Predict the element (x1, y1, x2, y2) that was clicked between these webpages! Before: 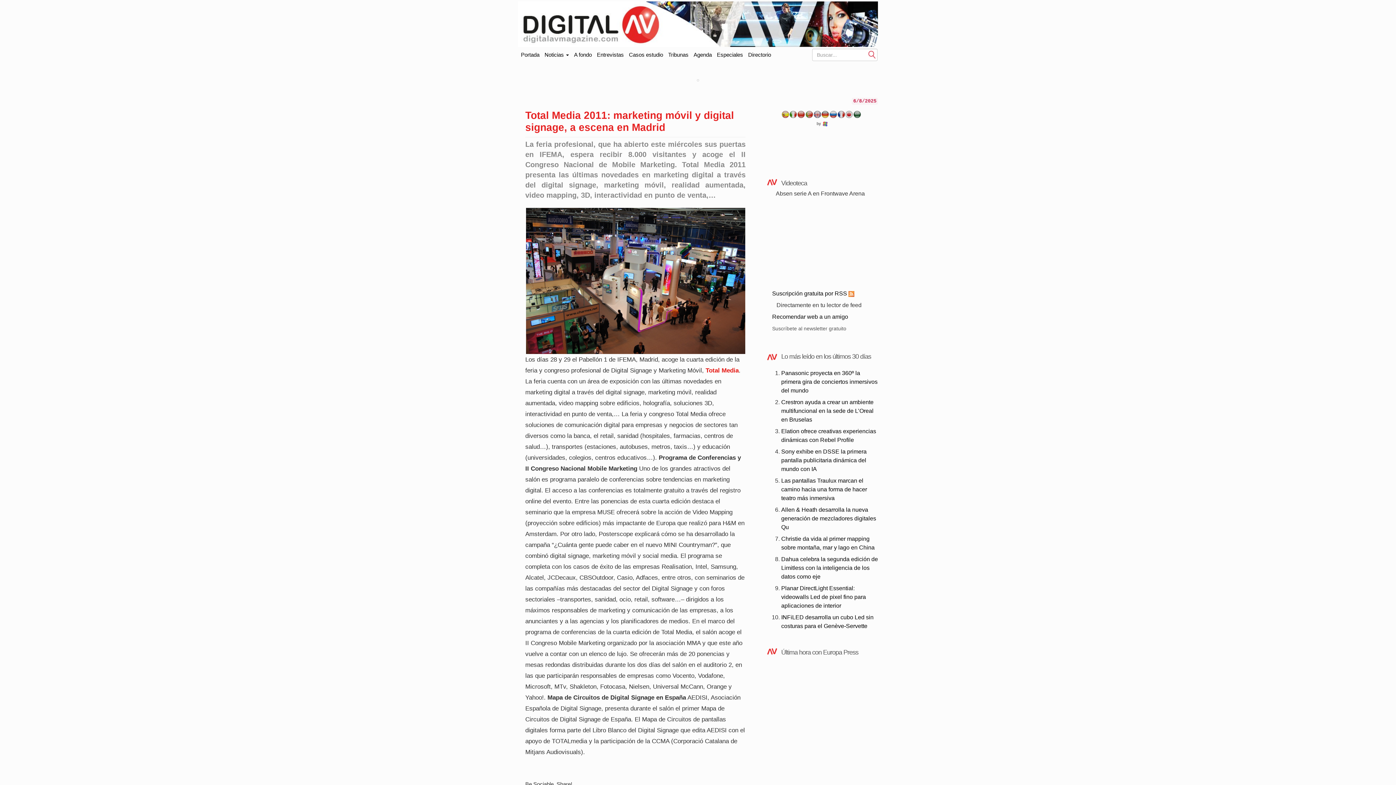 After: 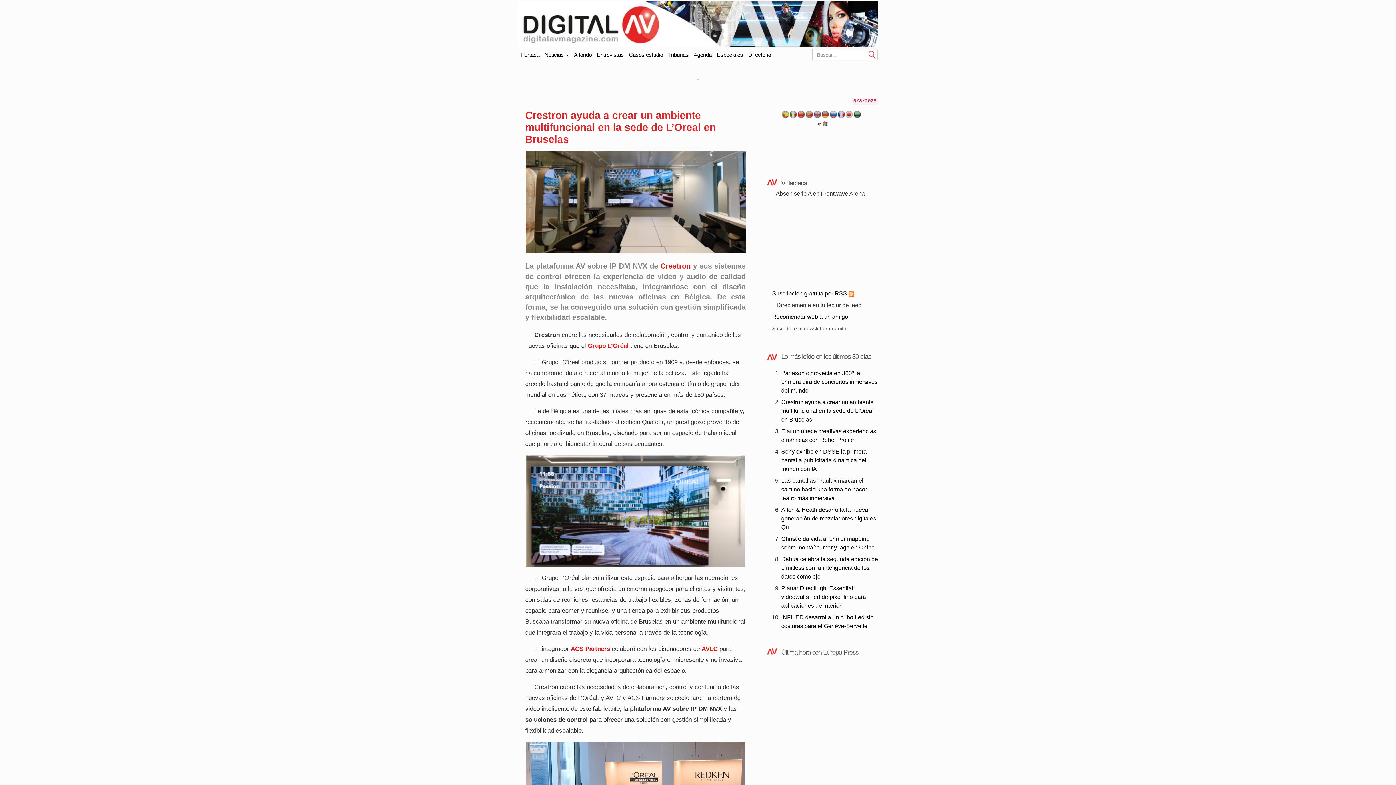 Action: label: Crestron ayuda a crear un ambiente multifuncional en la sede de L’Oreal en Bruselas bbox: (781, 399, 873, 422)